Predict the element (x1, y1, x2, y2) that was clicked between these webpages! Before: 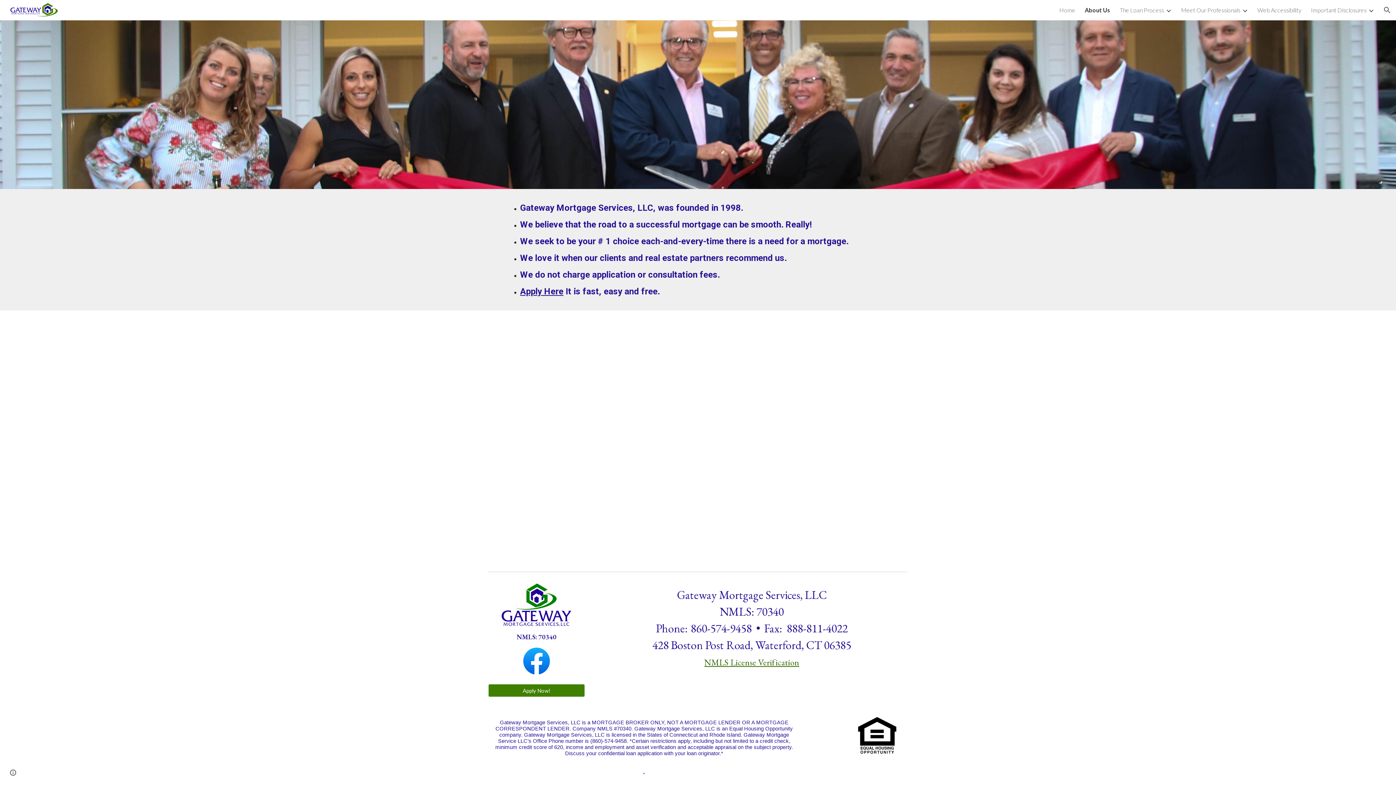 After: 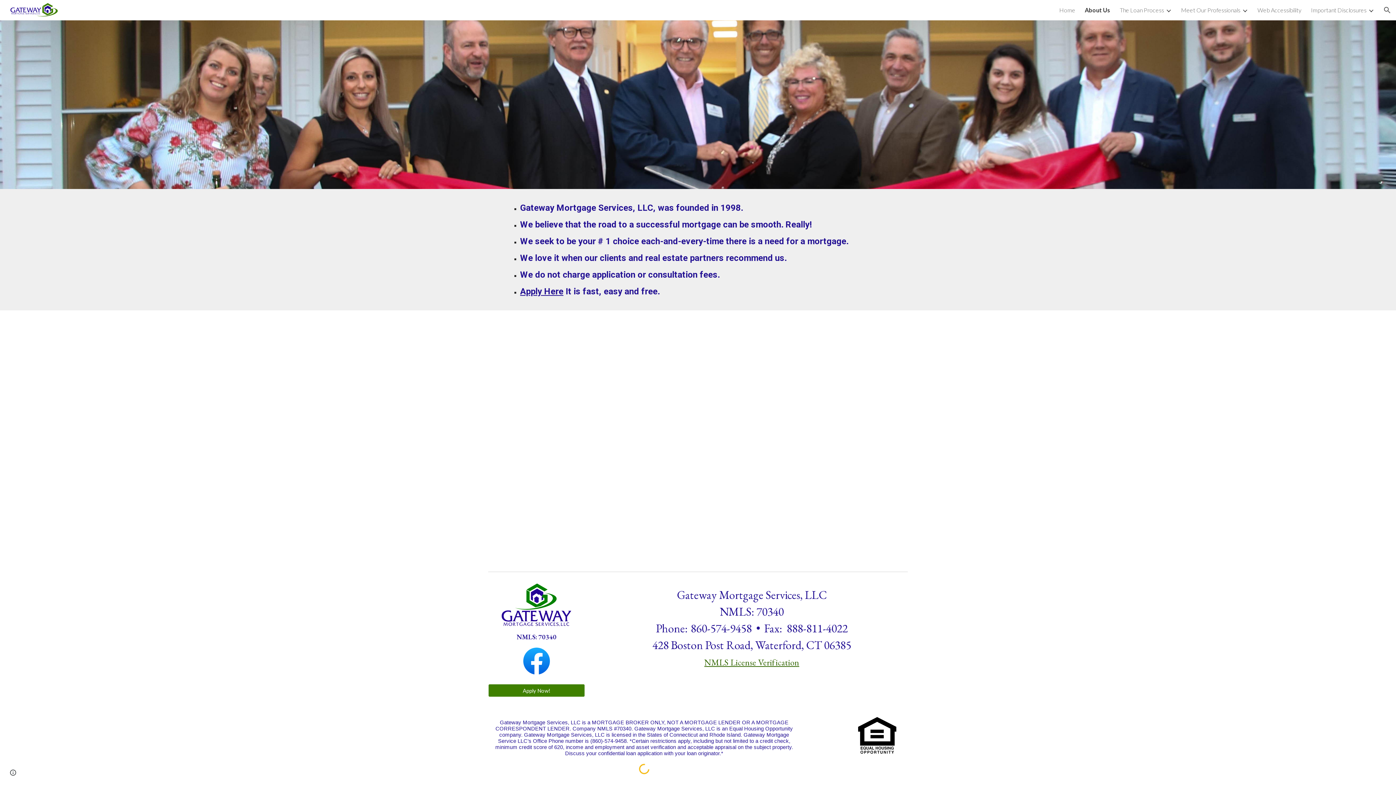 Action: label: About Us bbox: (1085, 6, 1110, 13)